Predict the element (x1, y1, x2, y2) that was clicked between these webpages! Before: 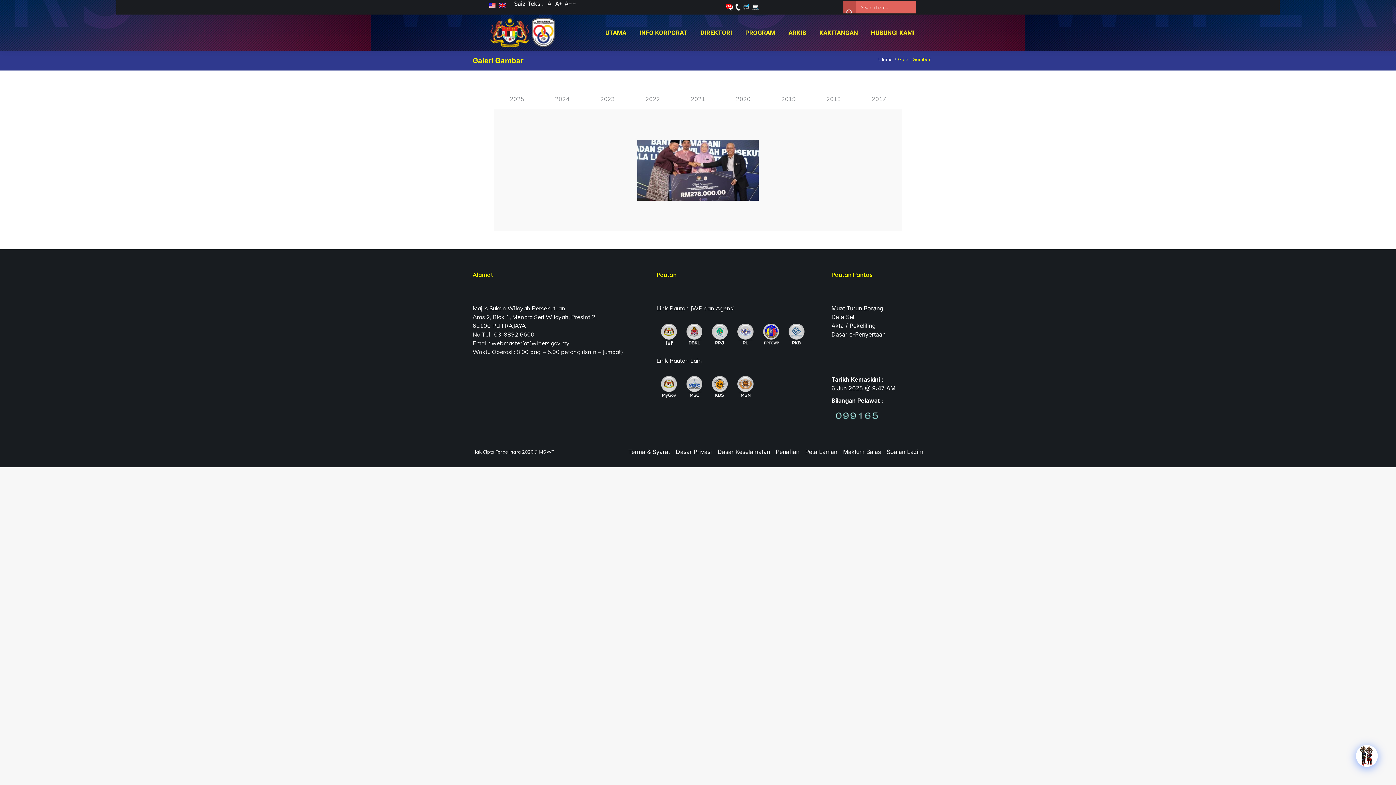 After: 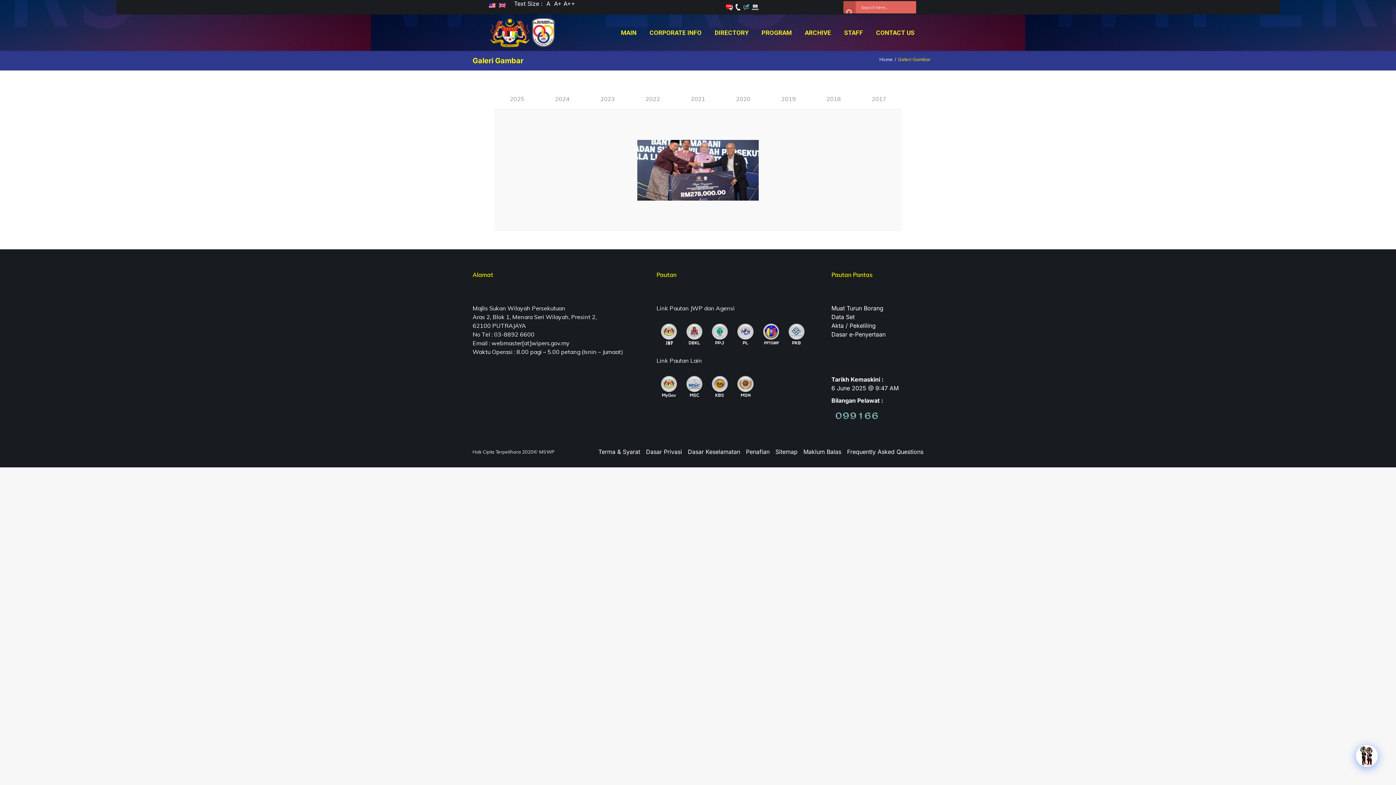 Action: bbox: (497, 3, 507, 7)